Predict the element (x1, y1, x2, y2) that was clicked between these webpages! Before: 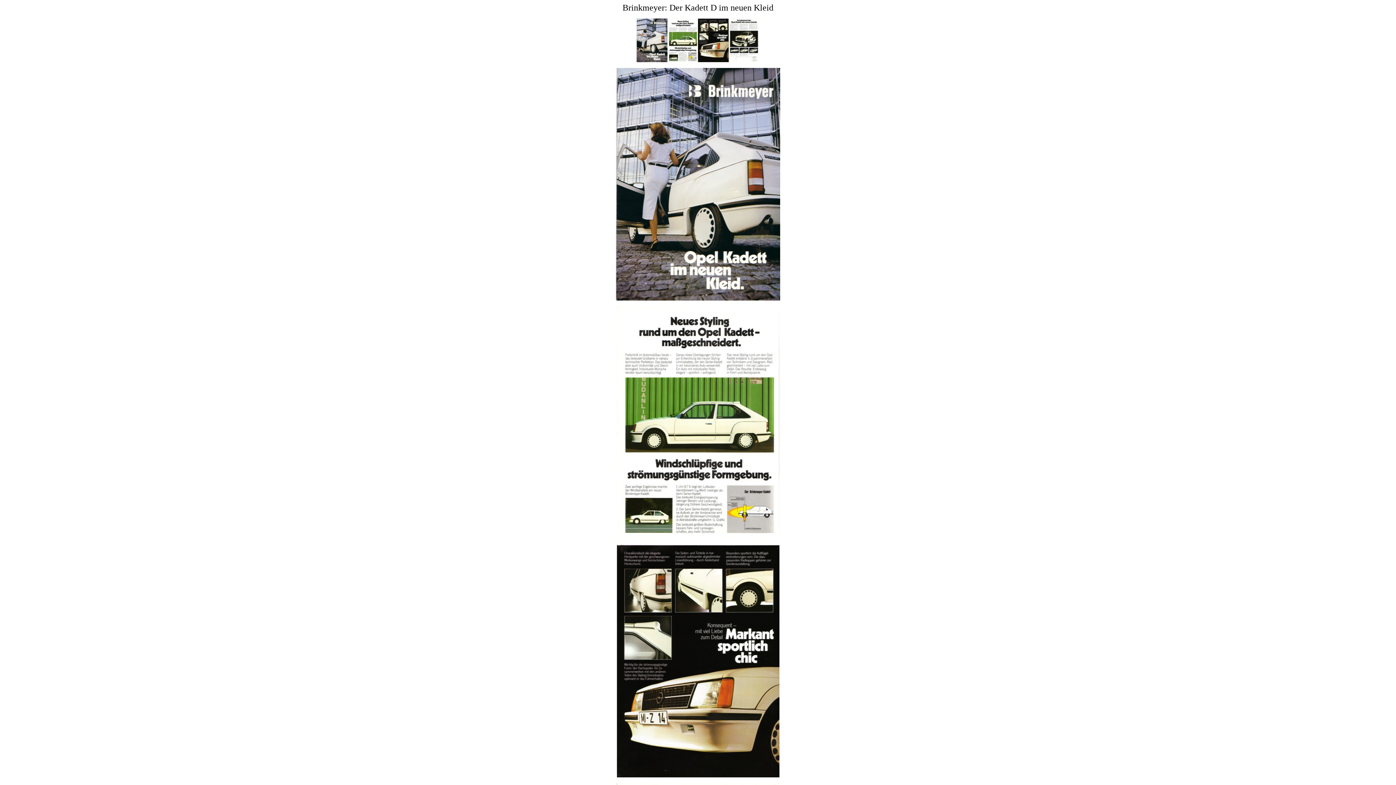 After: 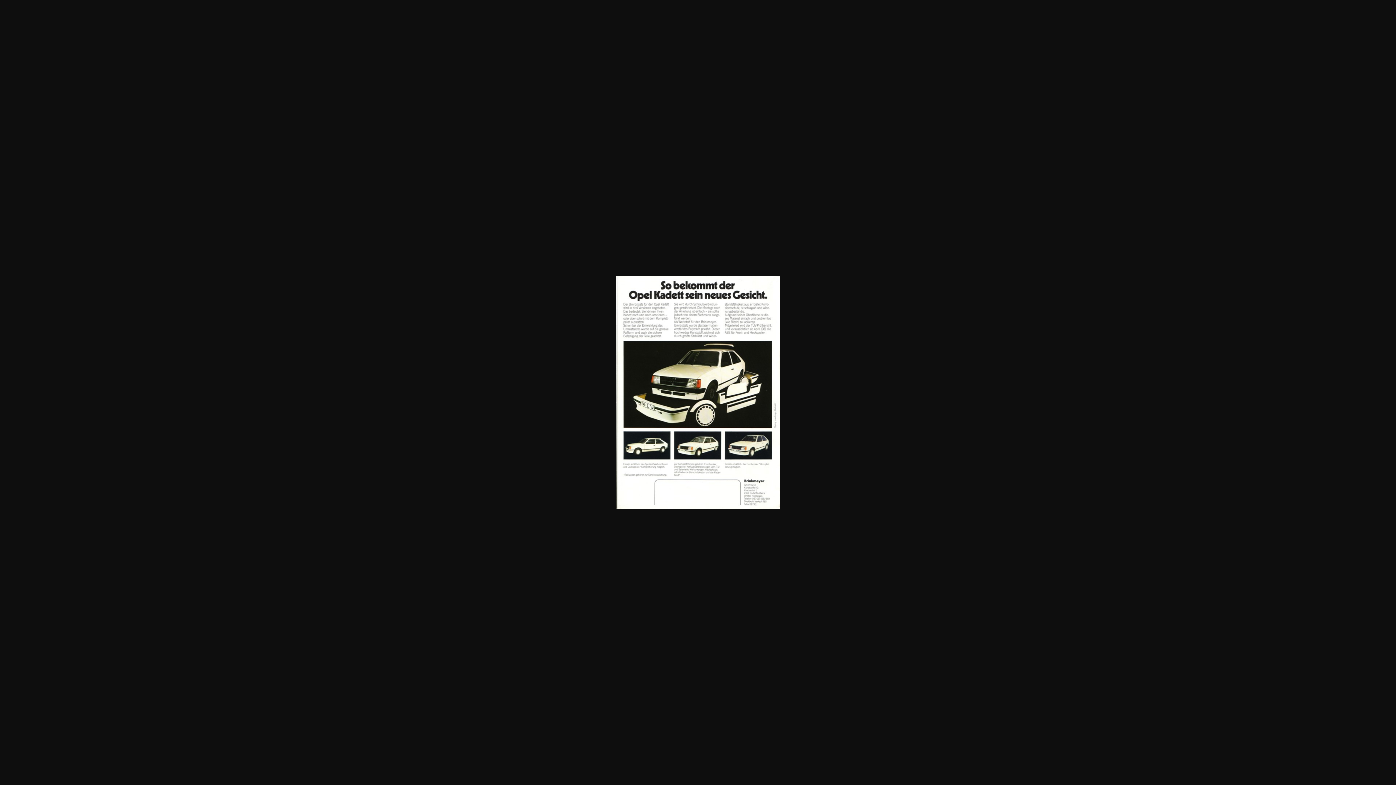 Action: bbox: (728, 57, 759, 63)